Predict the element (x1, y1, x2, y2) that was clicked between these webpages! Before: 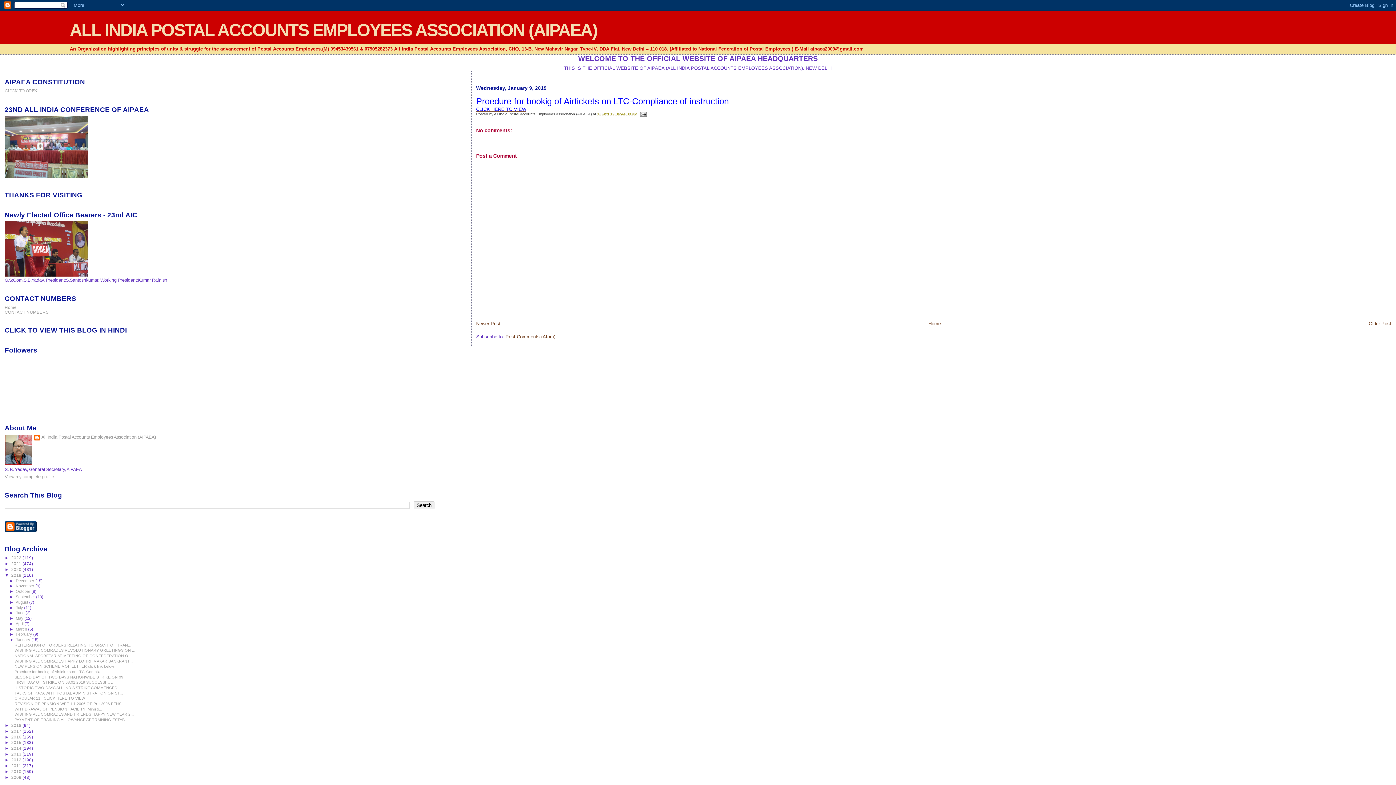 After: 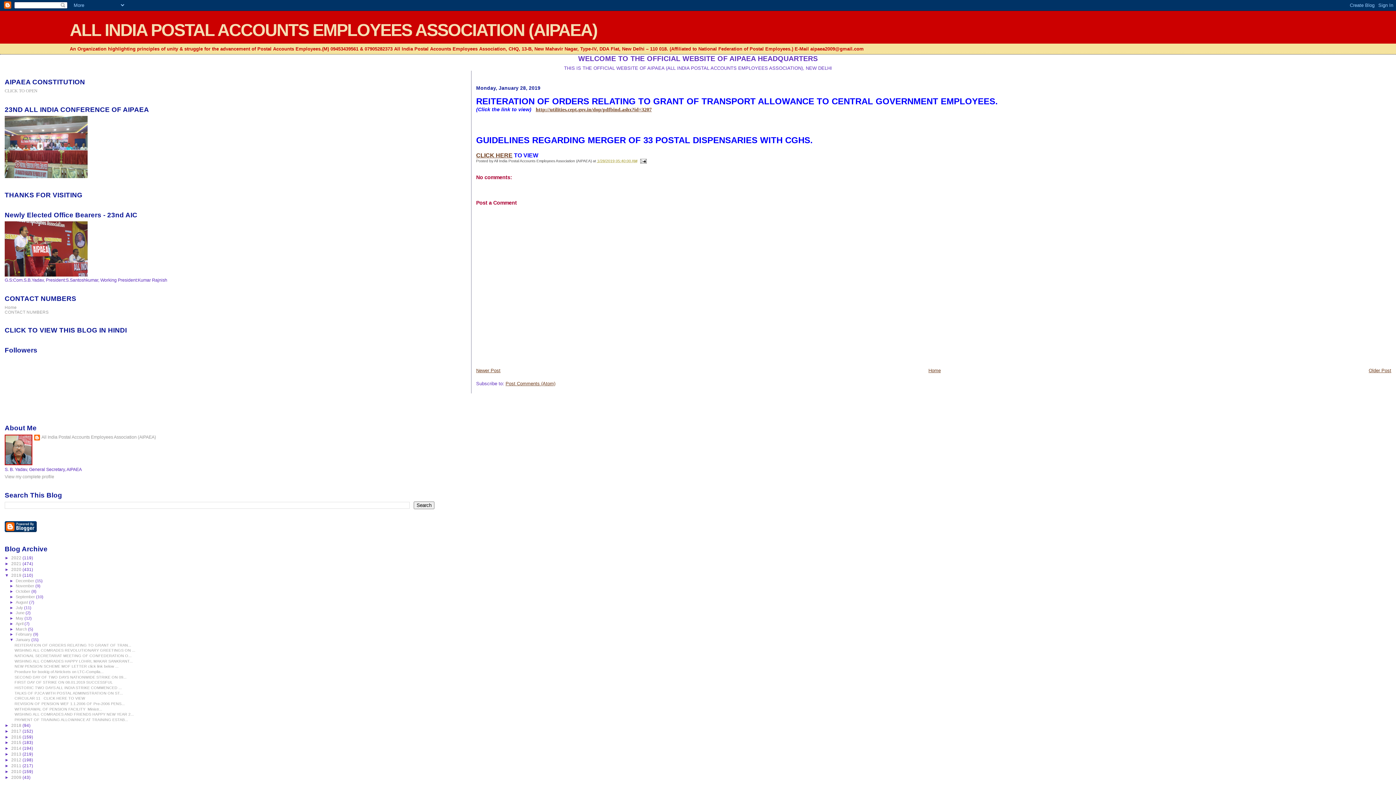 Action: bbox: (14, 643, 131, 647) label: REITERATION OF ORDERS RELATING TO GRANT OF TRAN...